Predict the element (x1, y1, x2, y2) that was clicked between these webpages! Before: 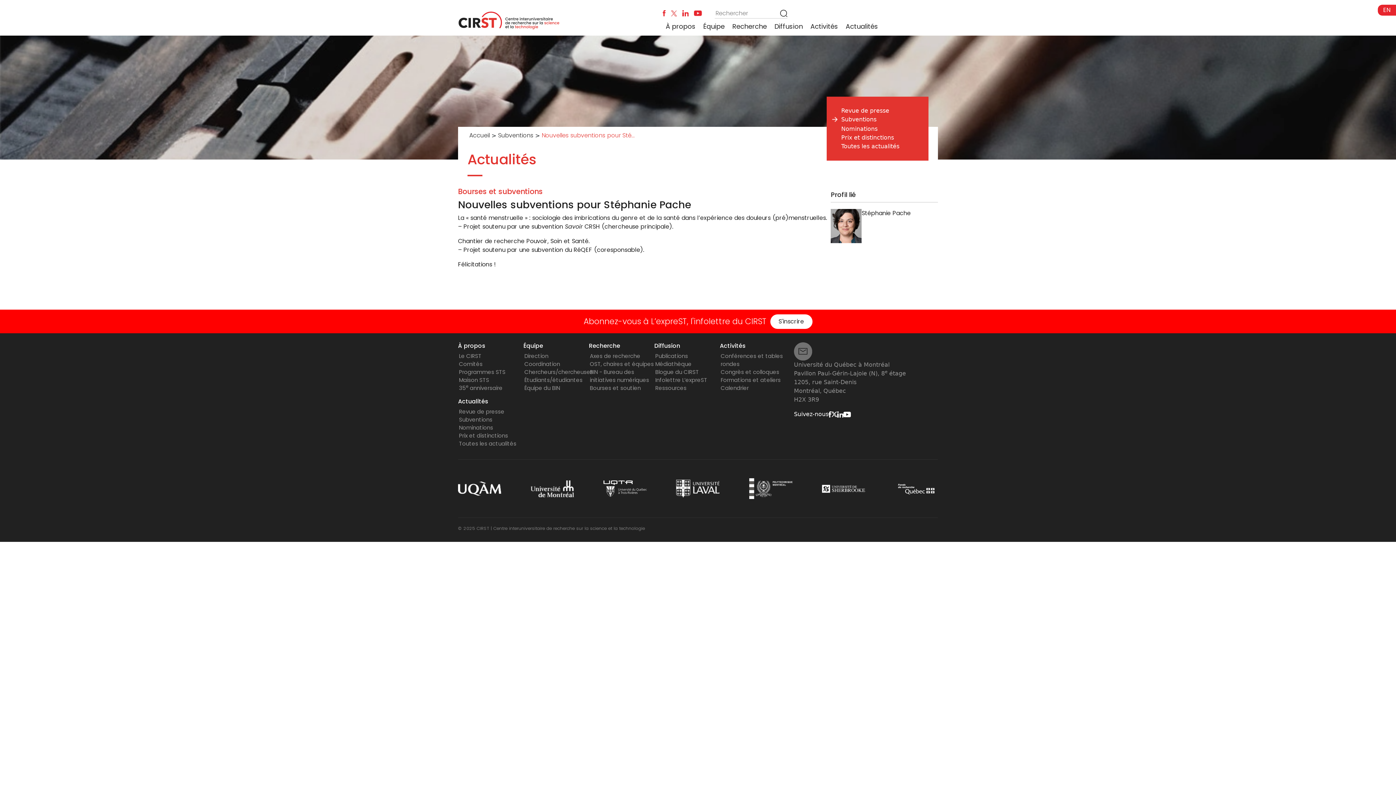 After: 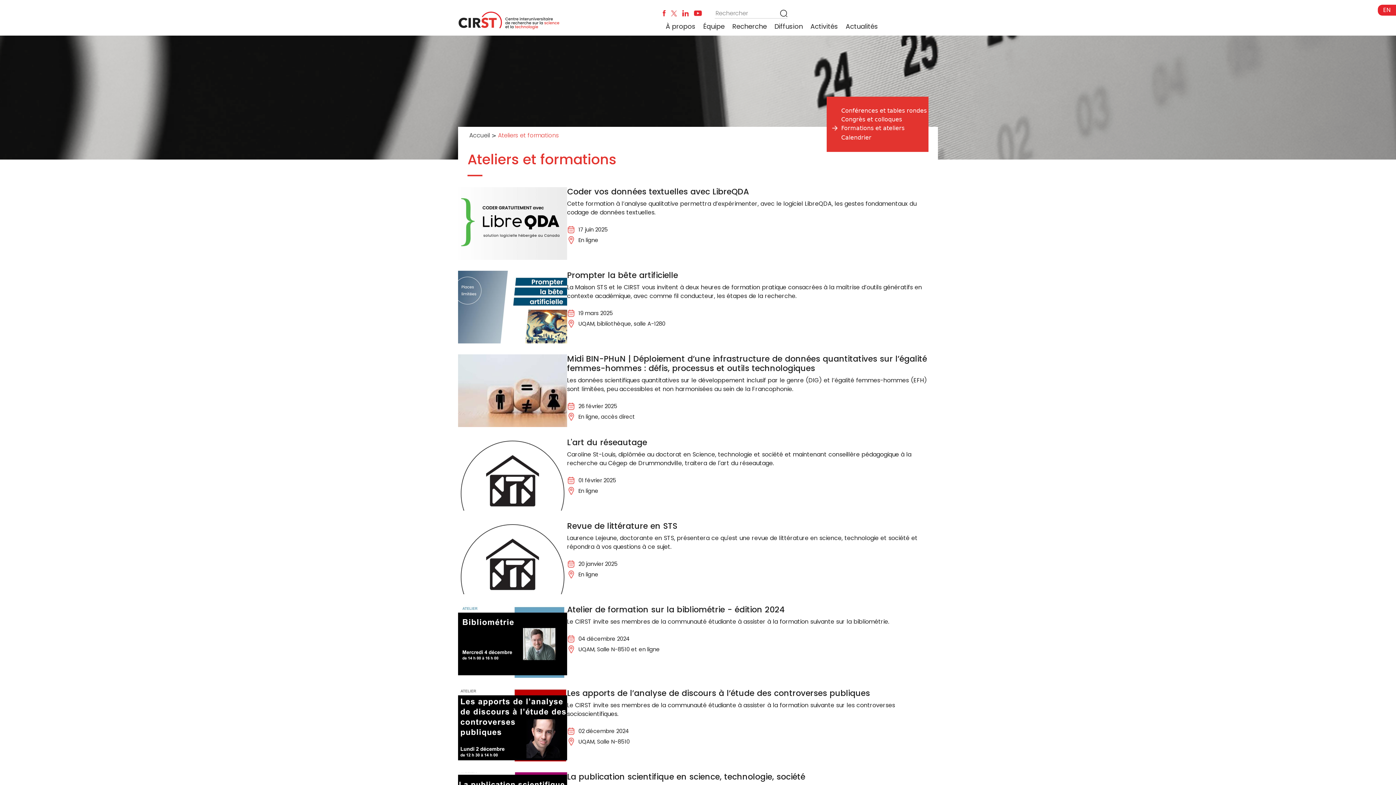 Action: label: Formations et ateliers bbox: (720, 376, 780, 384)